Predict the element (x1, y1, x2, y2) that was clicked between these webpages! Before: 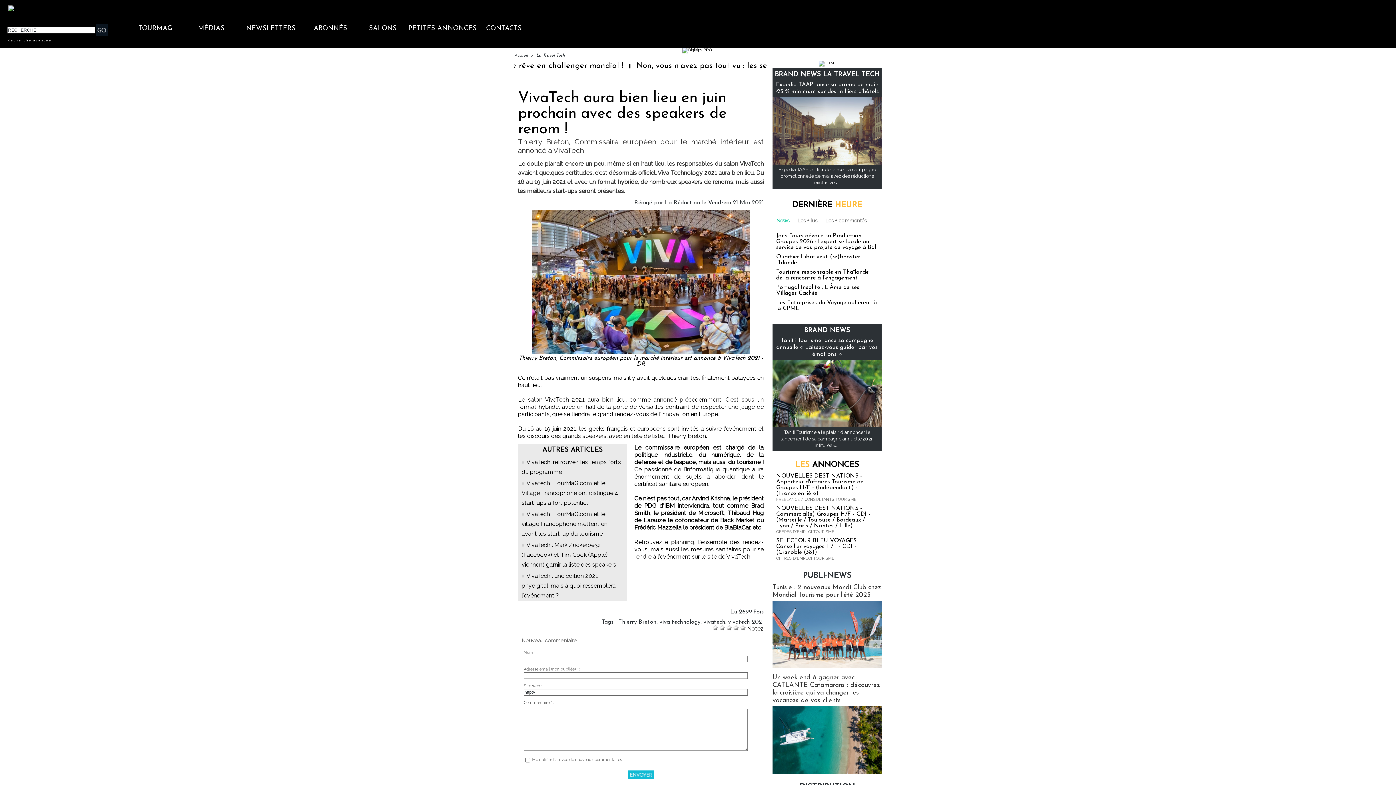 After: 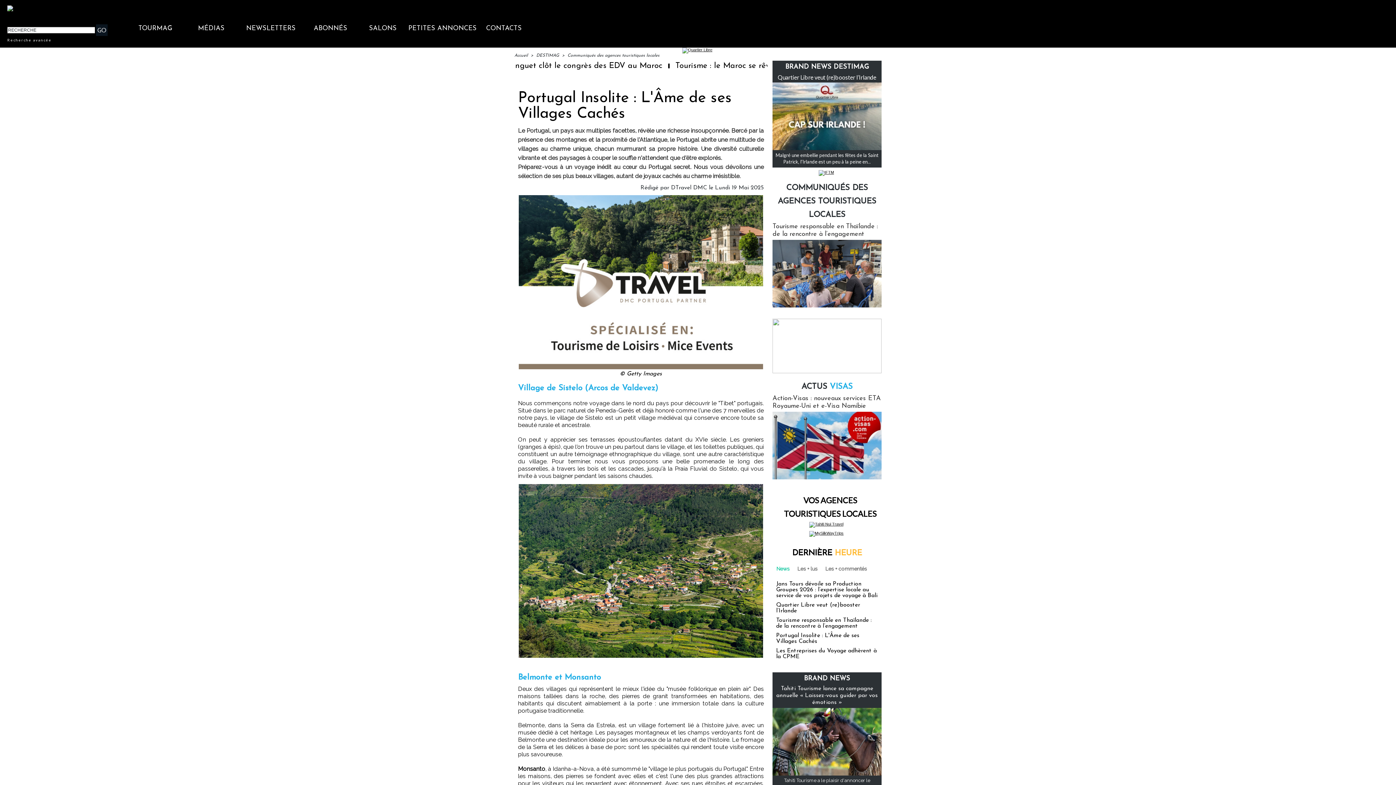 Action: bbox: (776, 284, 859, 296) label: Portugal Insolite : L'Âme de ses Villages Cachés